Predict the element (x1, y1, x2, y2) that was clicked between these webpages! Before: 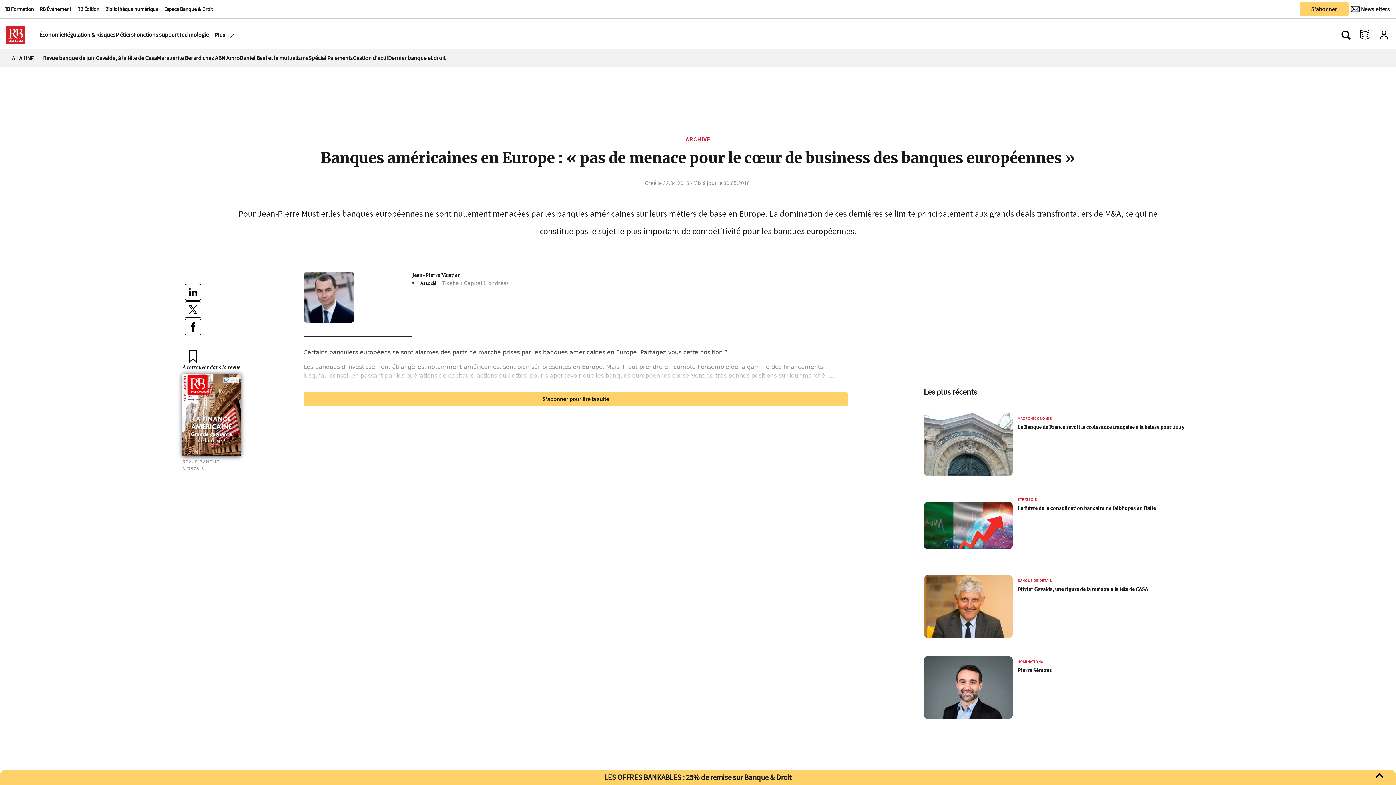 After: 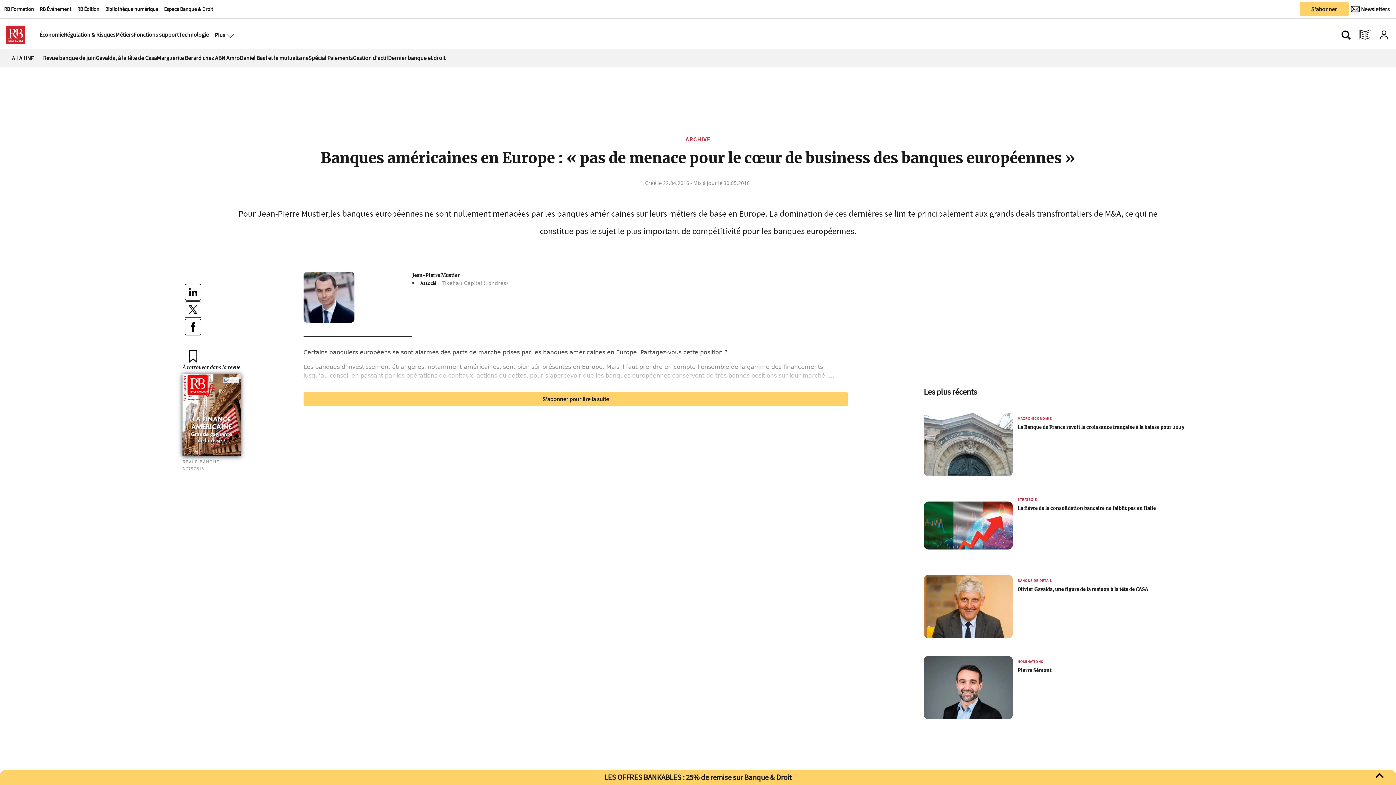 Action: bbox: (184, 301, 203, 318)